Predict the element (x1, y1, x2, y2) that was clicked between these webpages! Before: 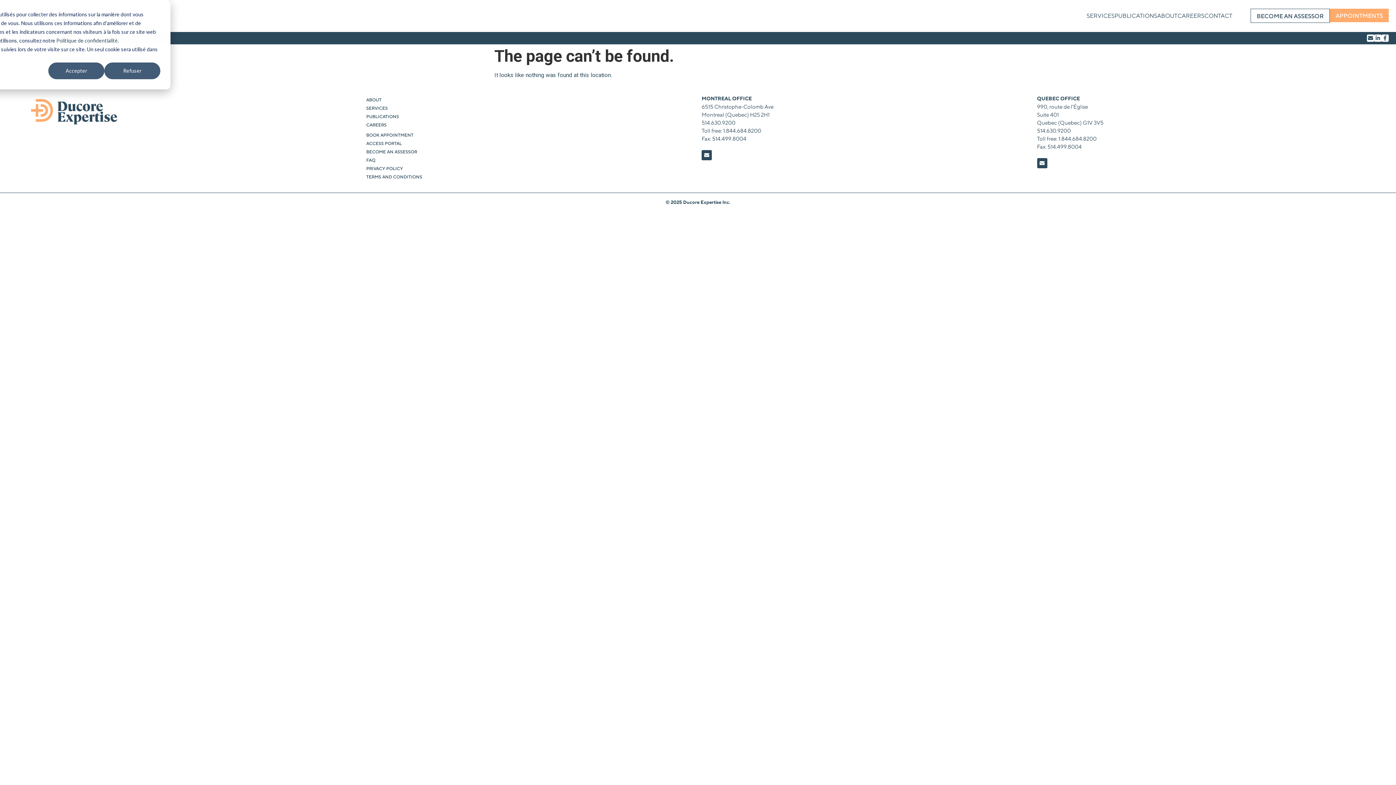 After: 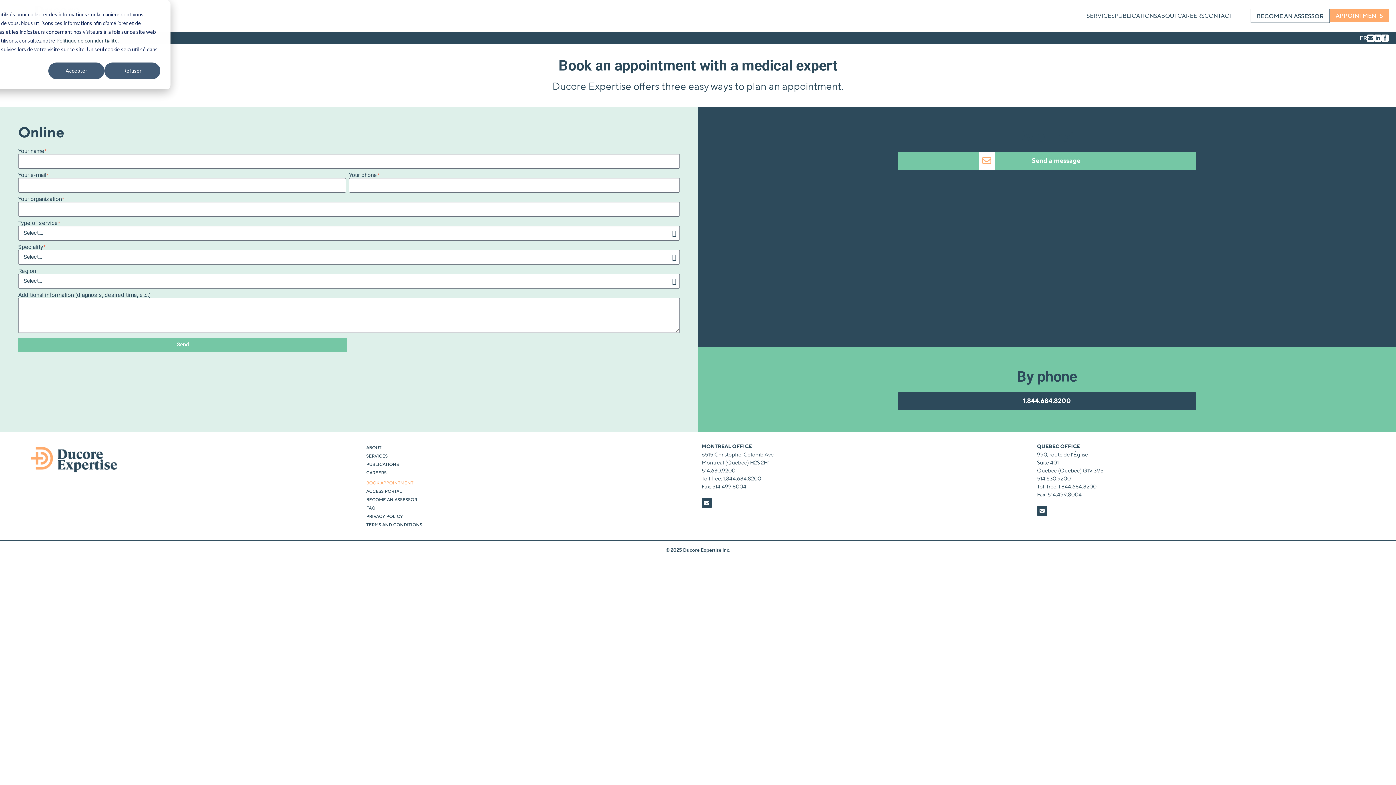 Action: label: BOOK APPOINTMENT bbox: (366, 131, 413, 138)